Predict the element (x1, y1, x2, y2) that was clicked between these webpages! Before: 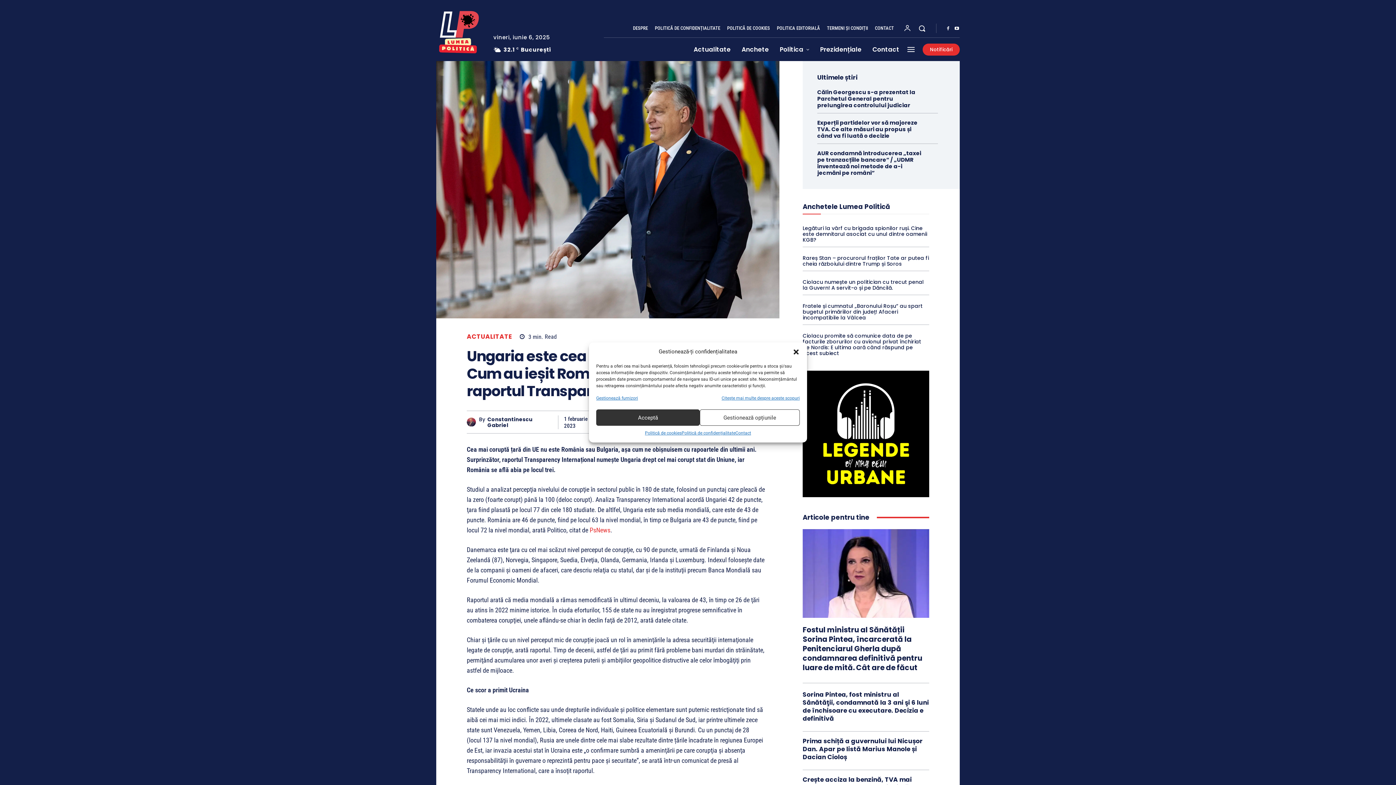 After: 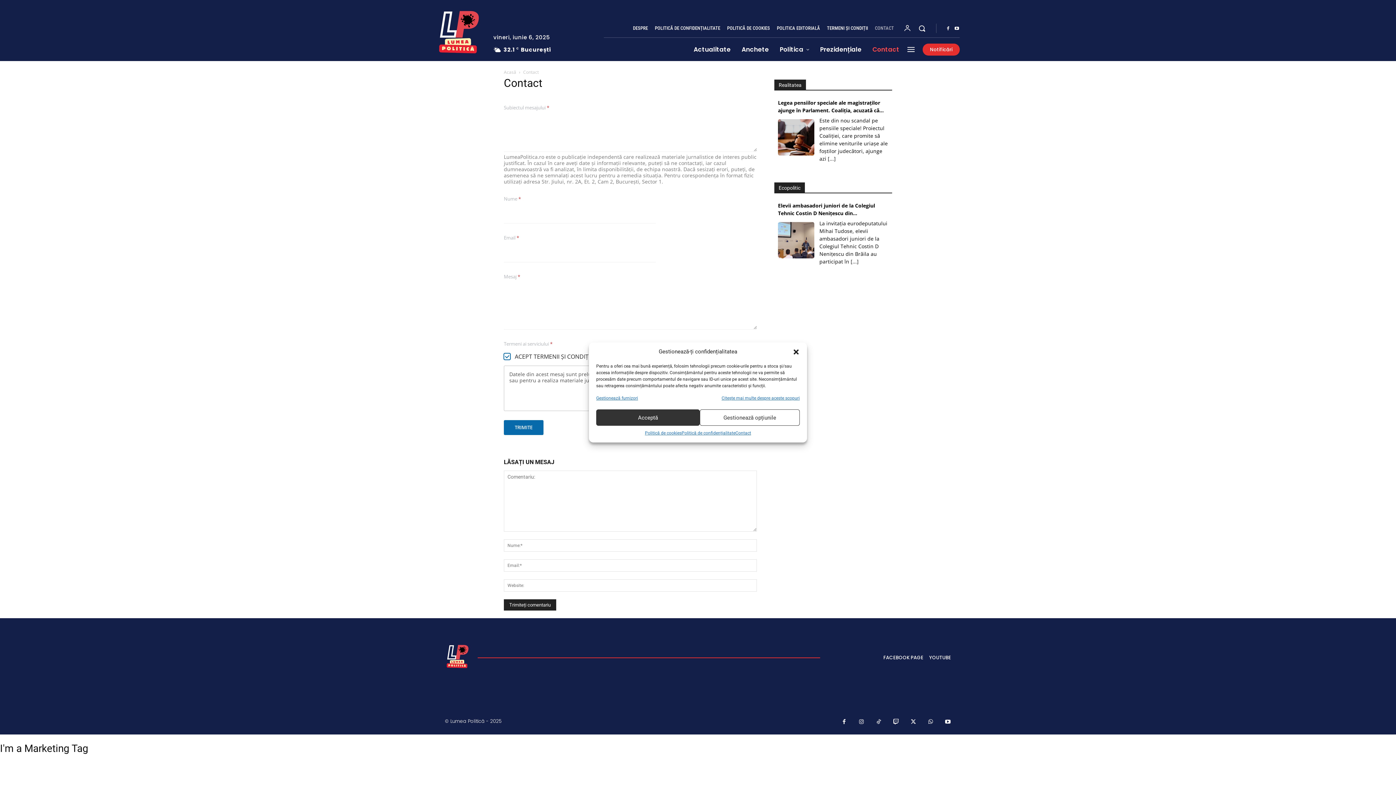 Action: bbox: (735, 429, 751, 437) label: Contact